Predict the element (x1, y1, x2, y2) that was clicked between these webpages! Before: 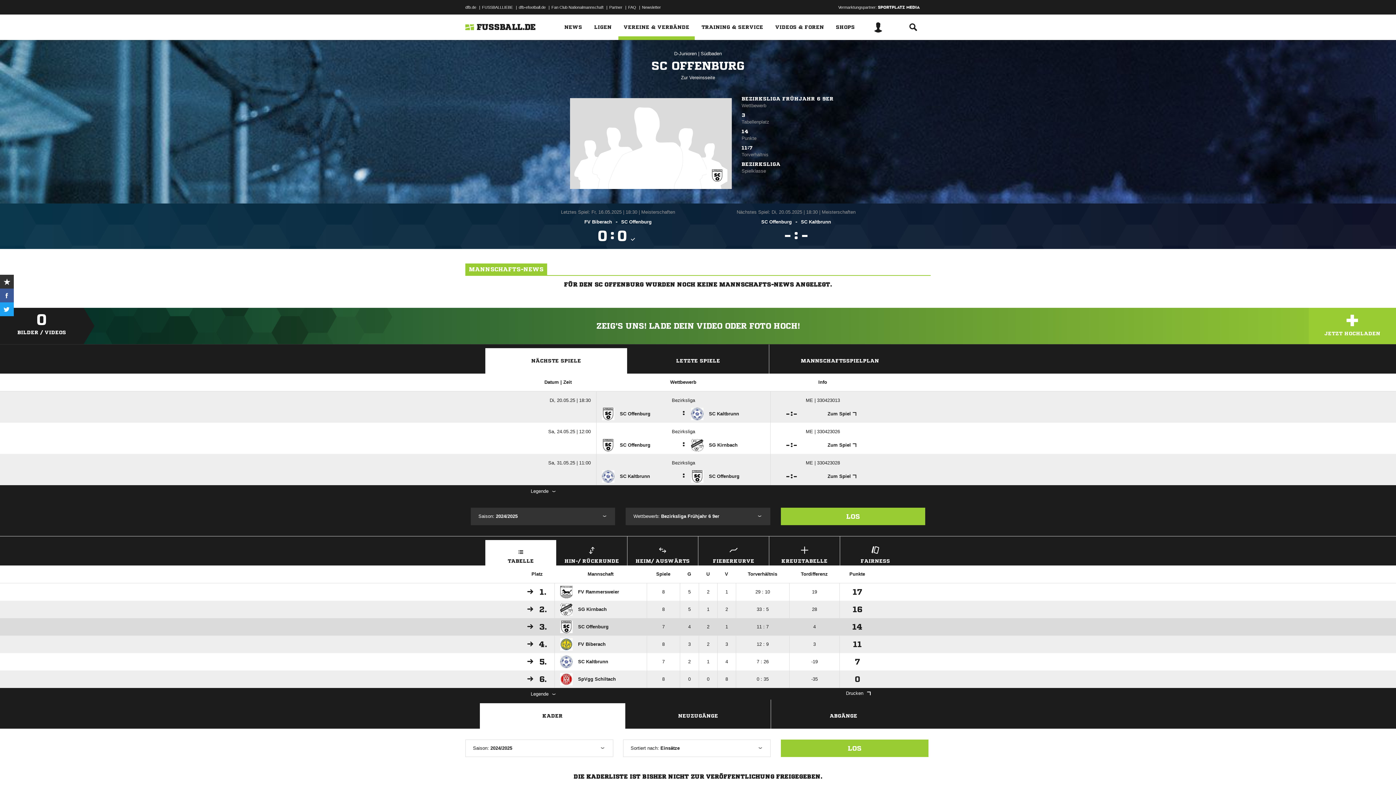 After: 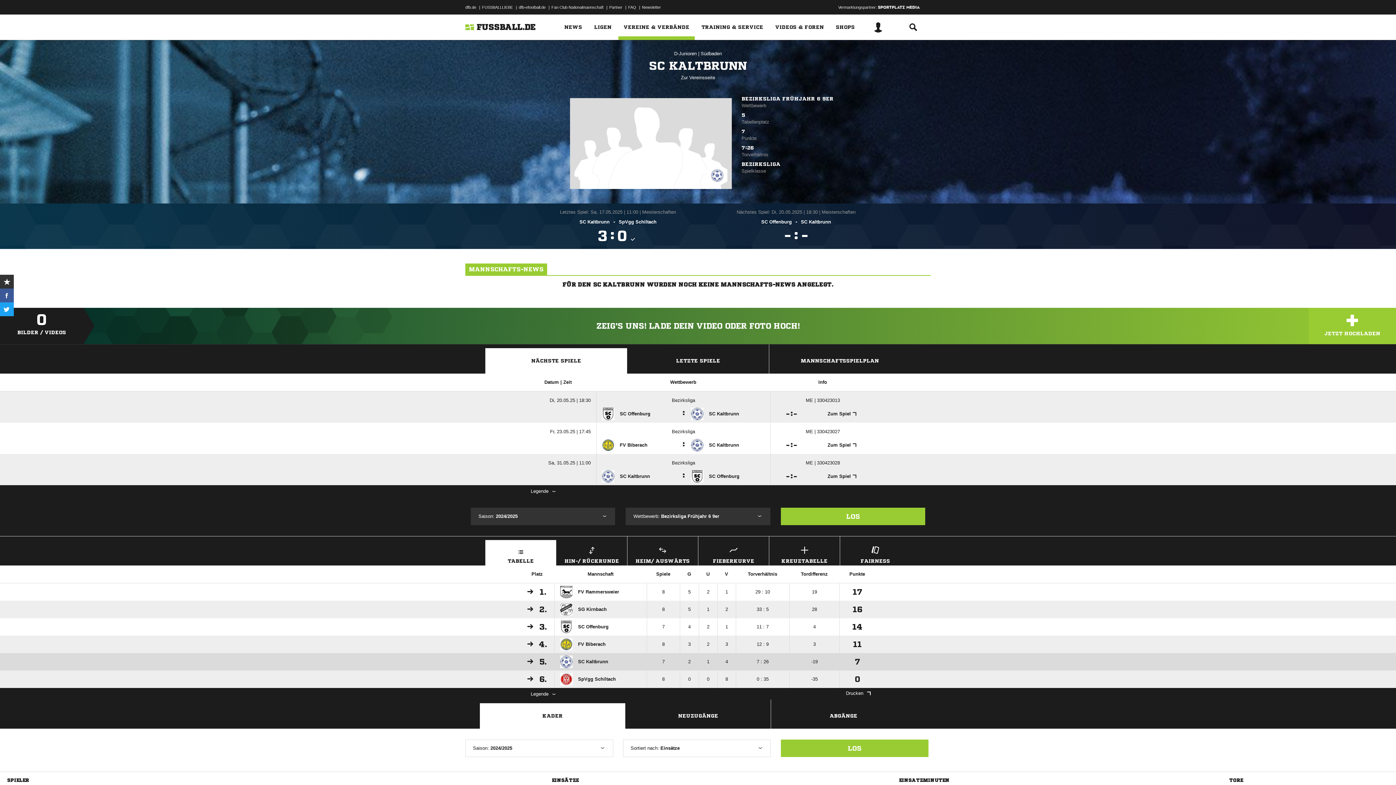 Action: bbox: (602, 470, 650, 482) label: 	SC Kaltbrunn